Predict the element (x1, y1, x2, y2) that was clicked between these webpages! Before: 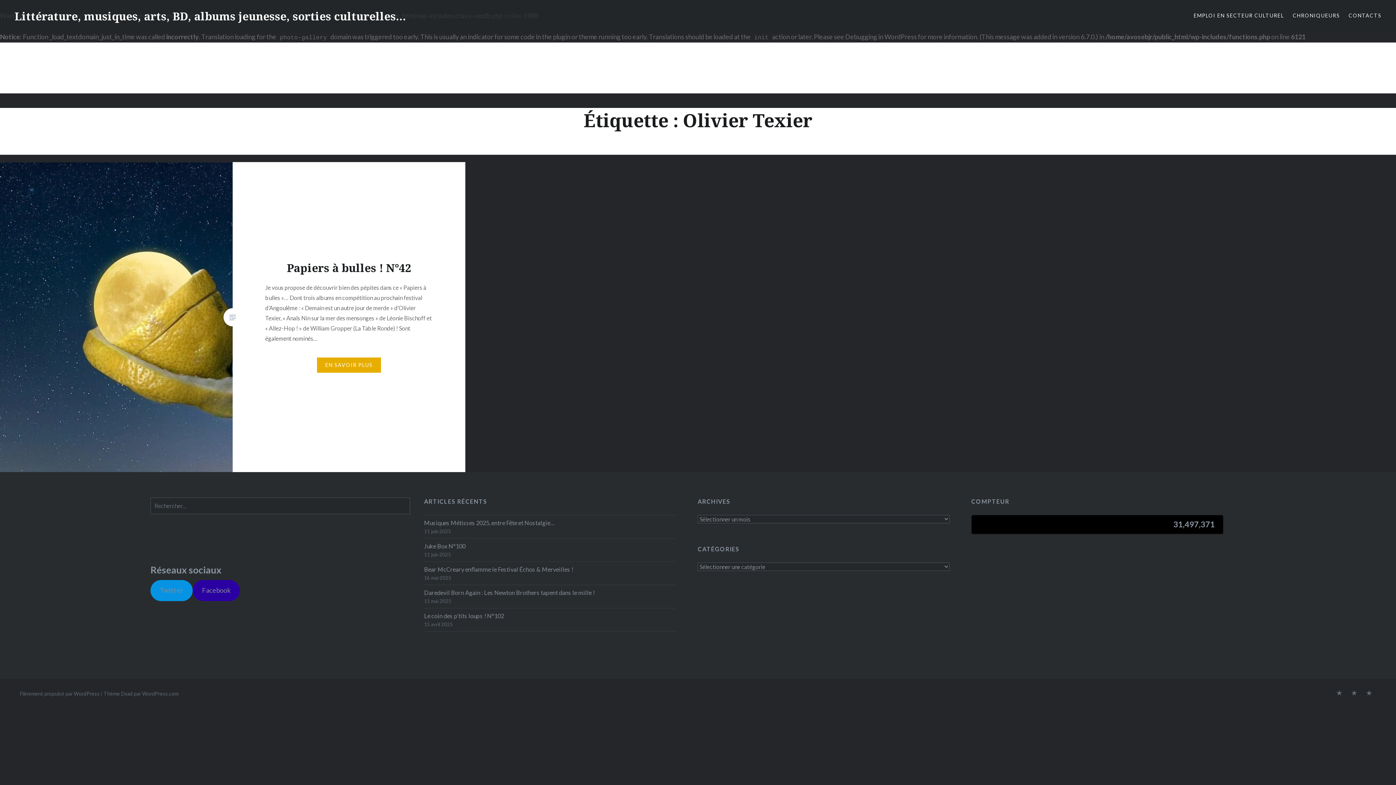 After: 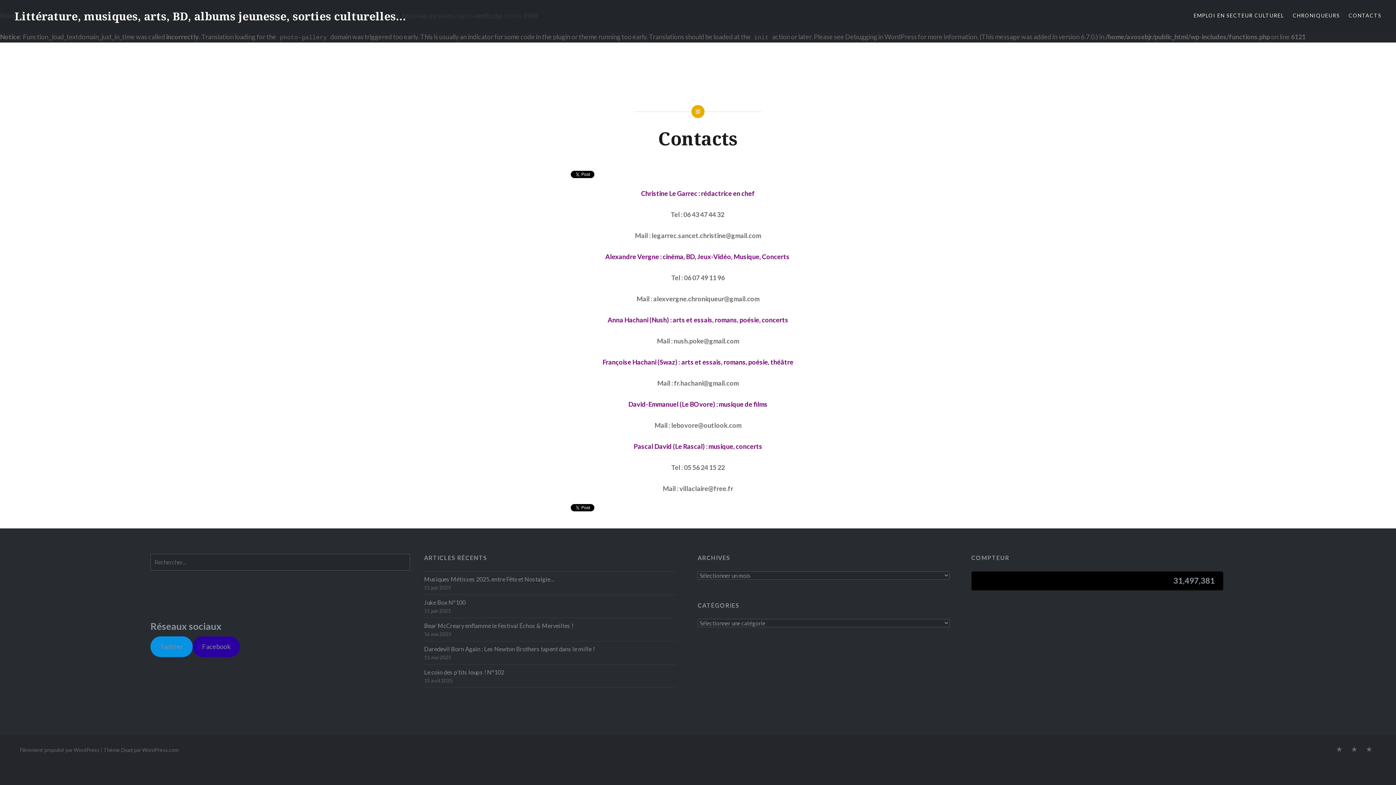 Action: bbox: (1349, 11, 1381, 19) label: CONTACTS